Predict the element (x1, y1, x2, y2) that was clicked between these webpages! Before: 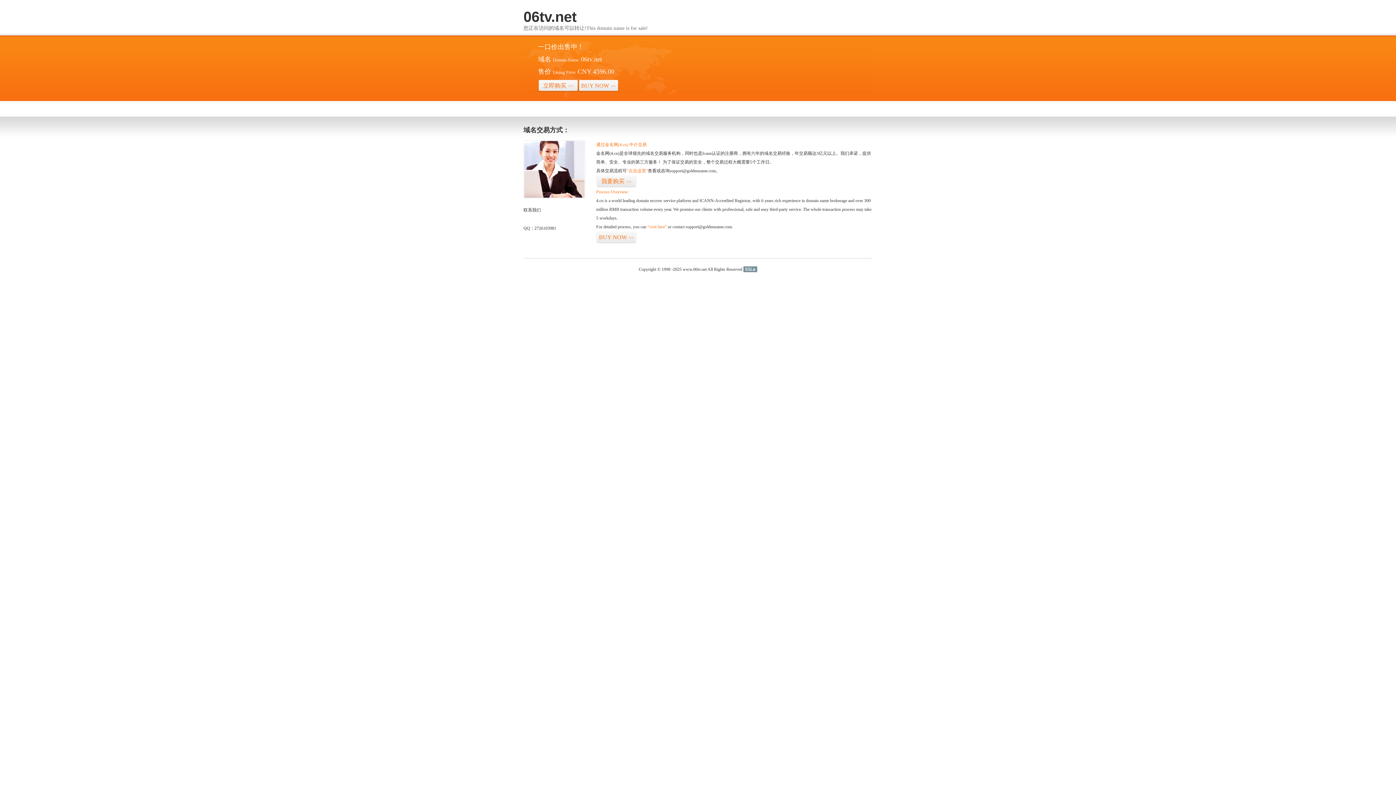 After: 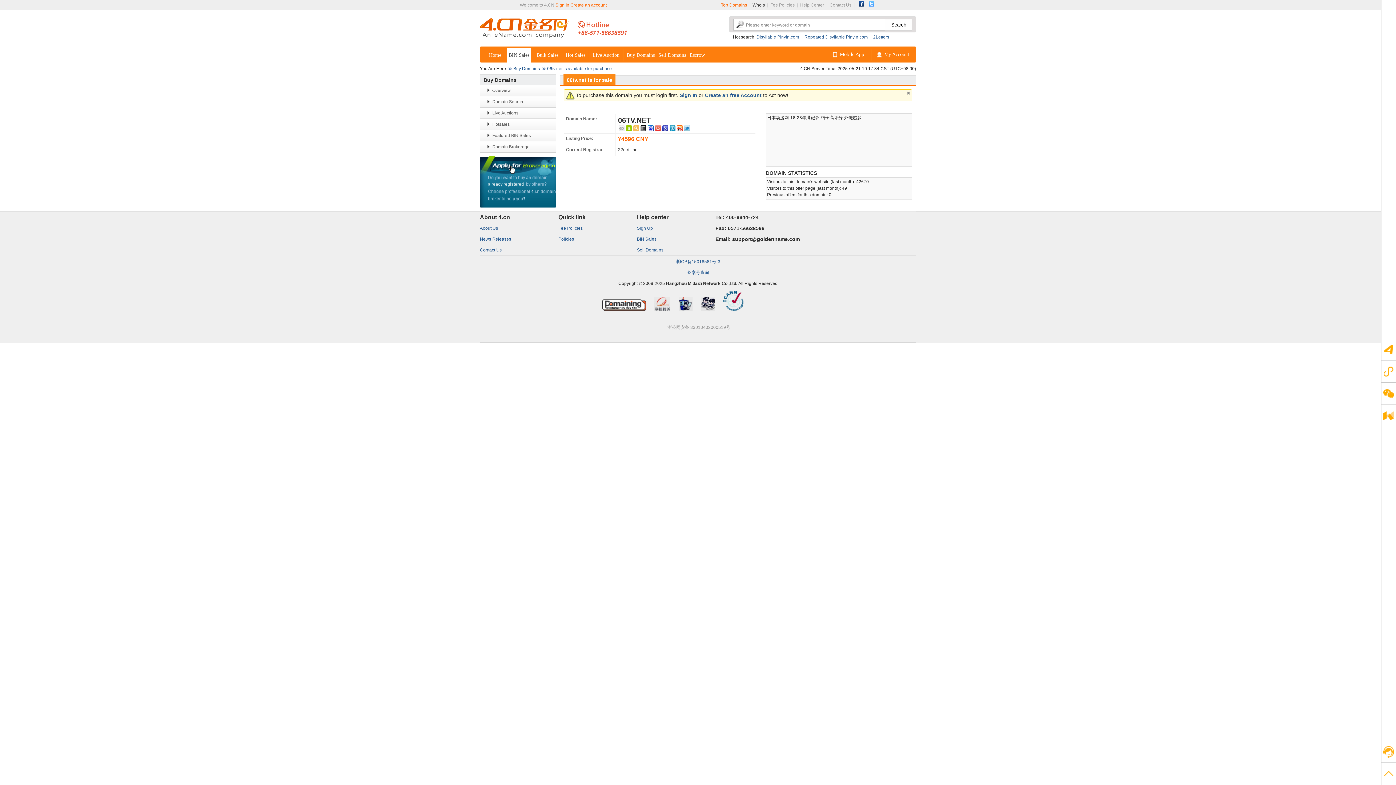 Action: bbox: (538, 79, 578, 92) label: 立即购买>>